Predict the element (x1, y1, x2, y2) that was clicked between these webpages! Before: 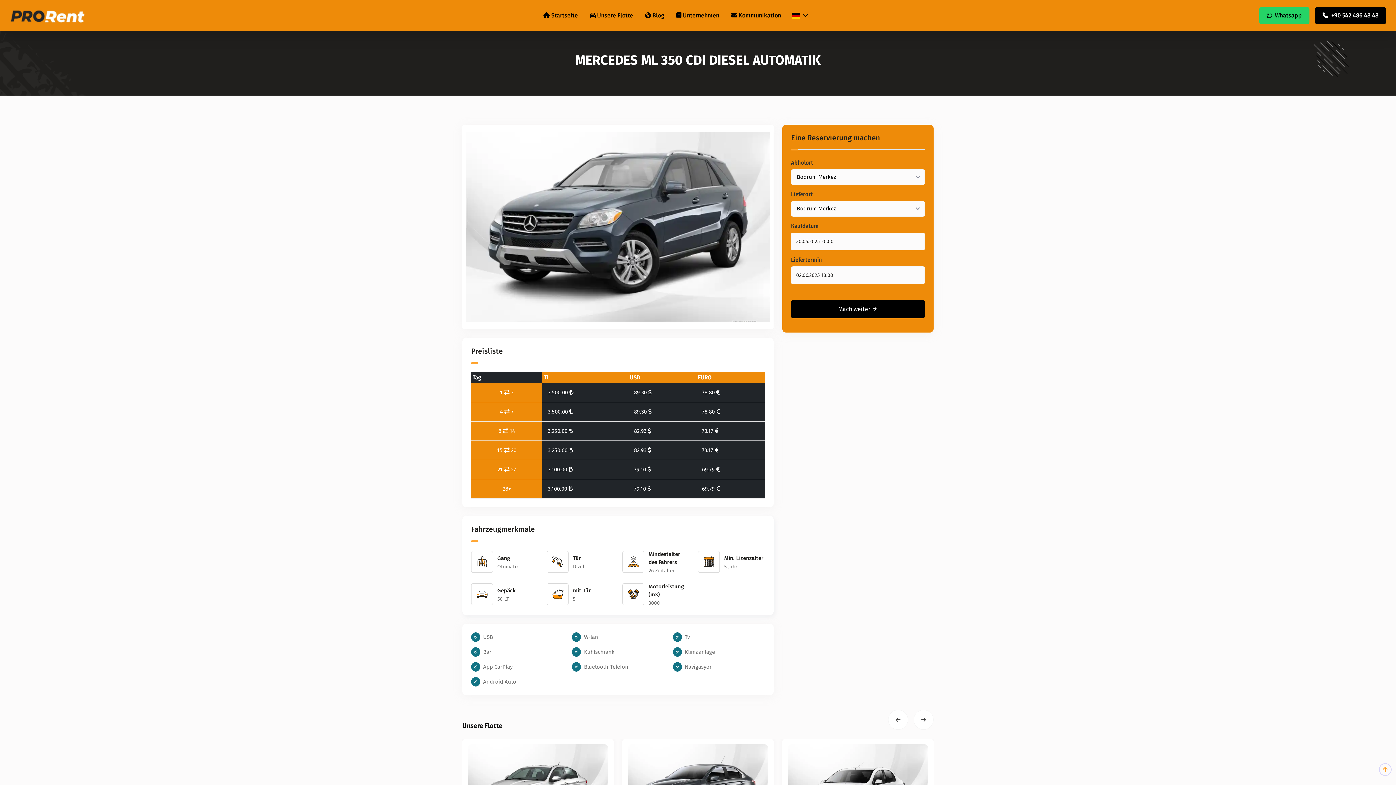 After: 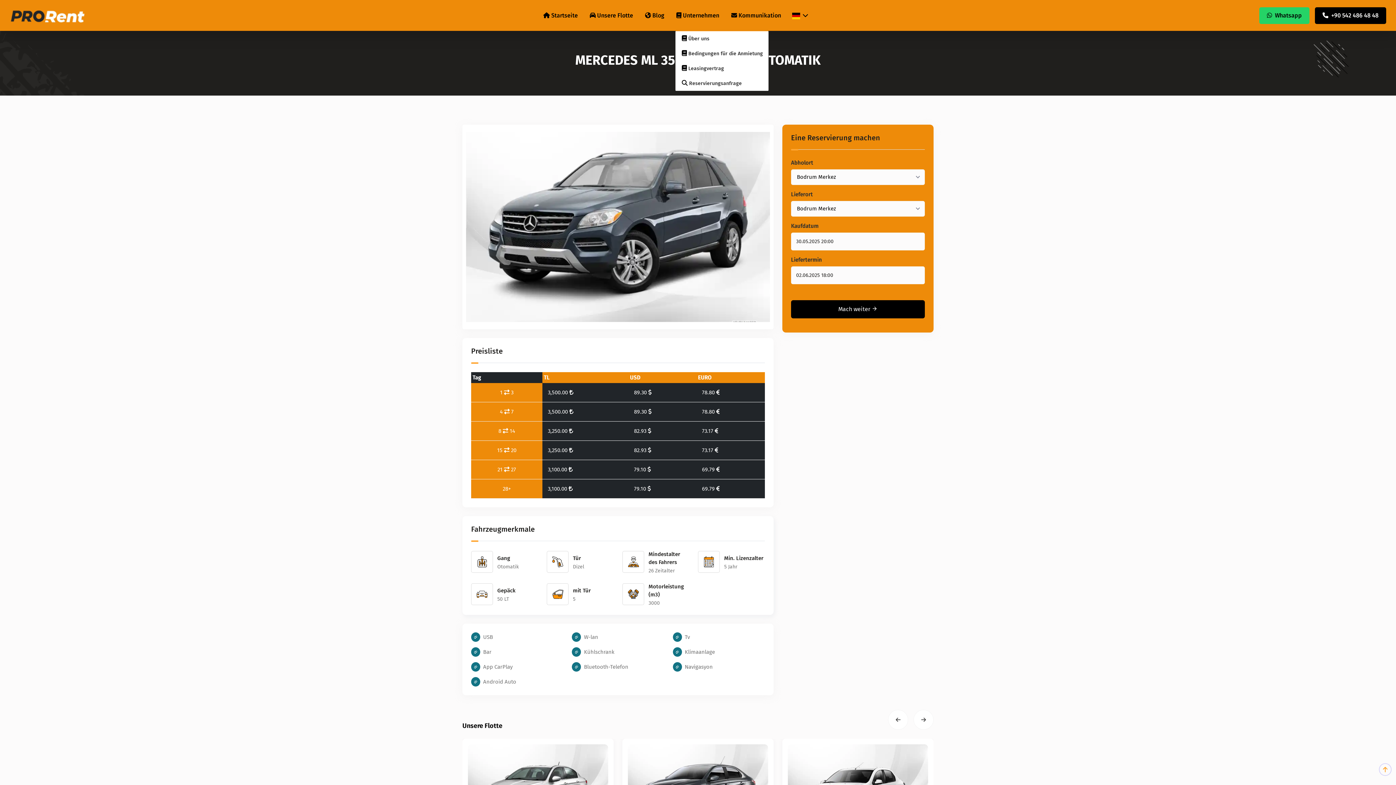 Action: bbox: (675, 12, 719, 18) label:  Unternehmen